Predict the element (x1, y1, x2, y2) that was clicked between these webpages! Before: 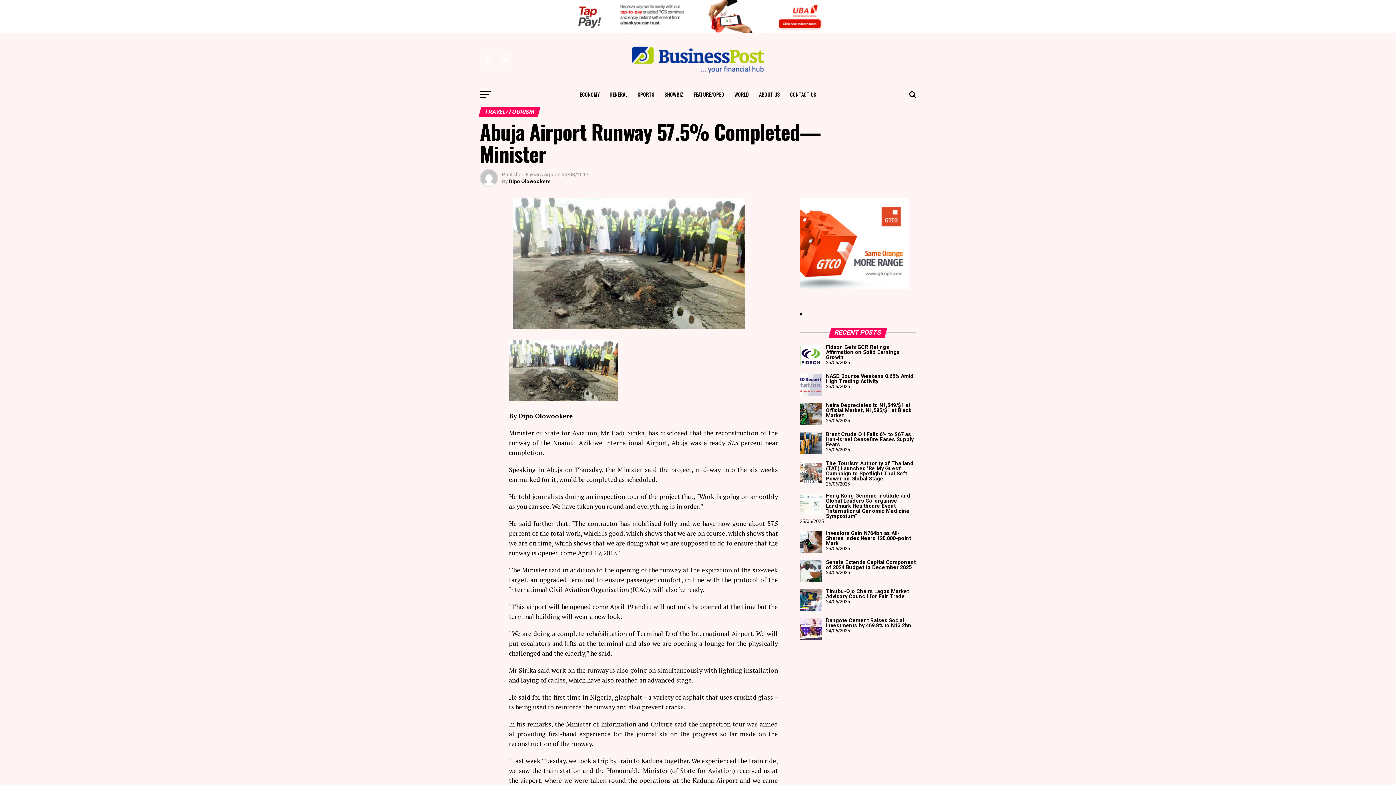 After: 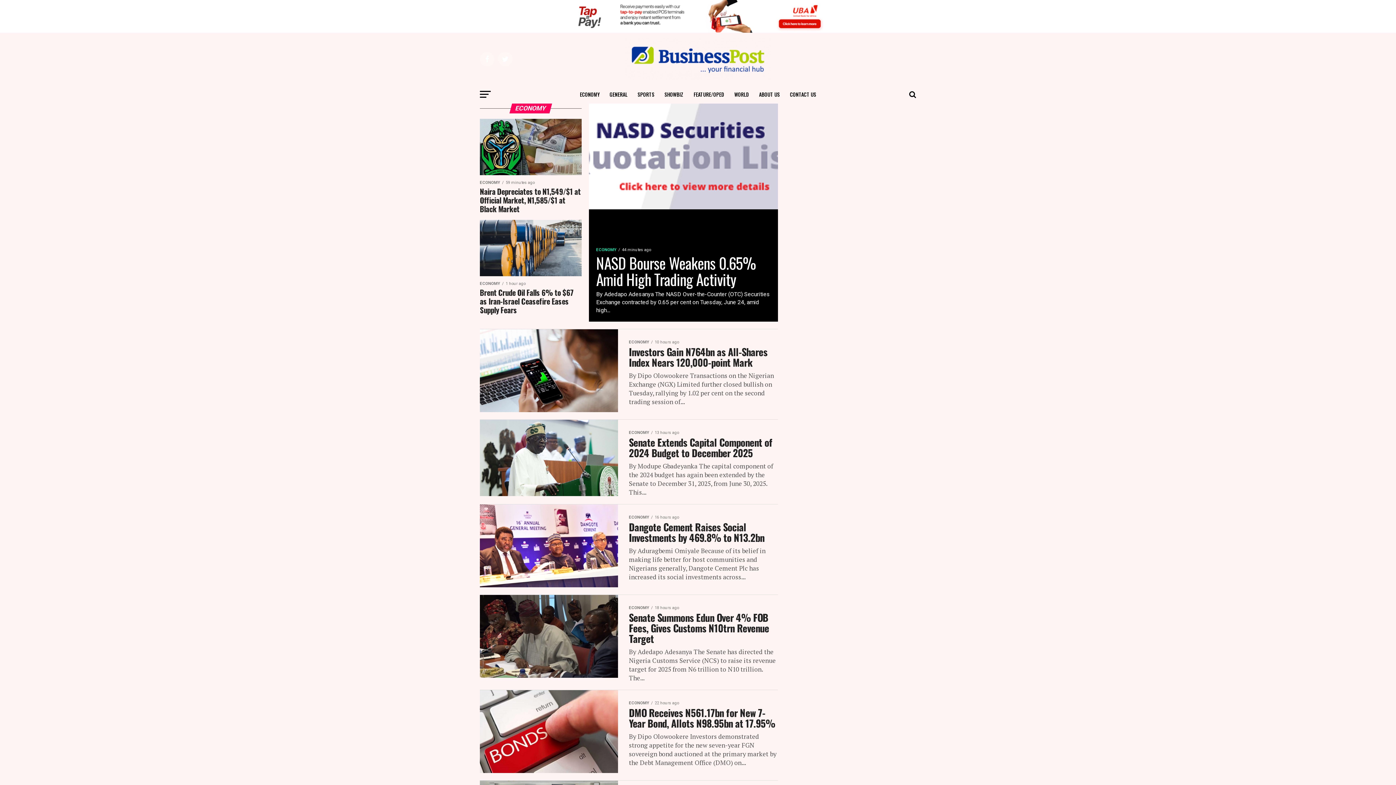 Action: bbox: (575, 85, 604, 103) label: ECONOMY